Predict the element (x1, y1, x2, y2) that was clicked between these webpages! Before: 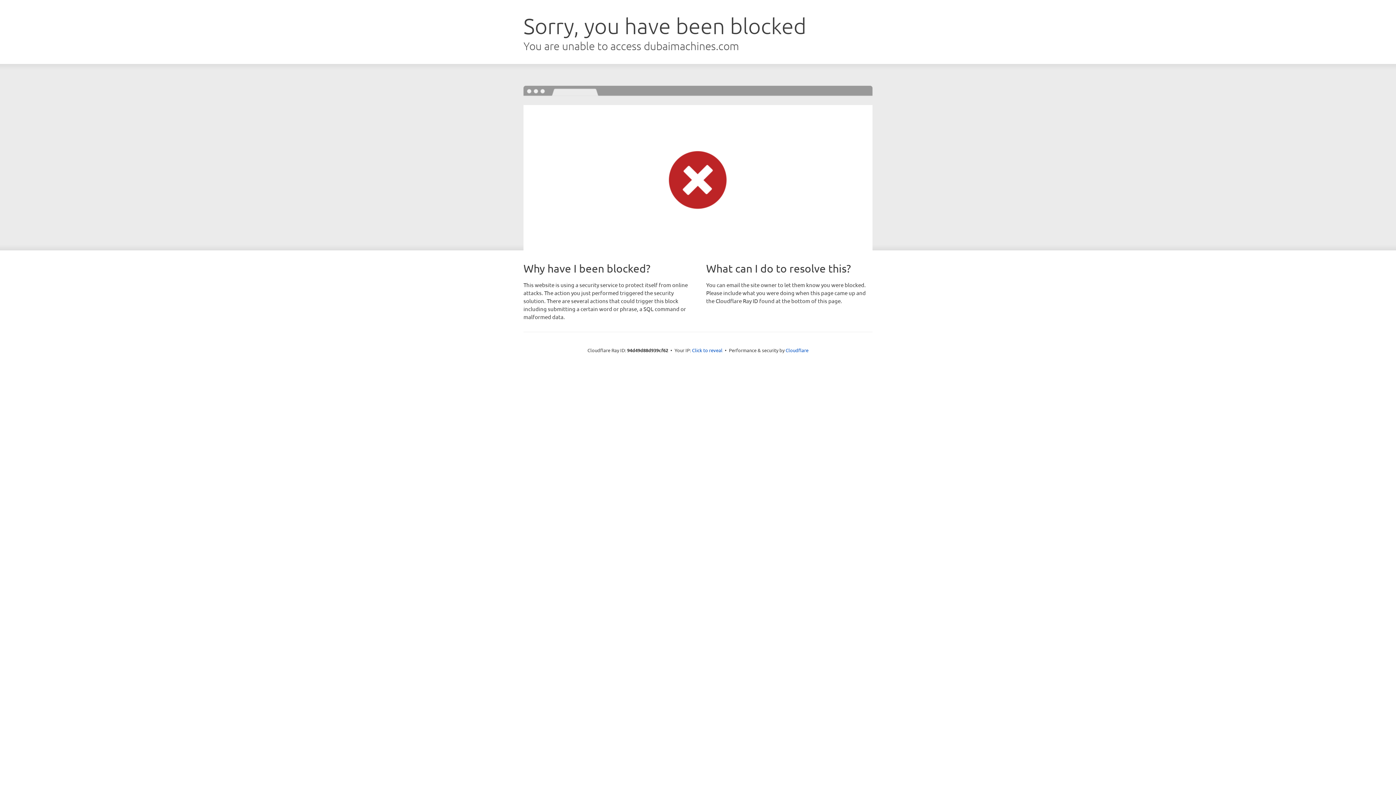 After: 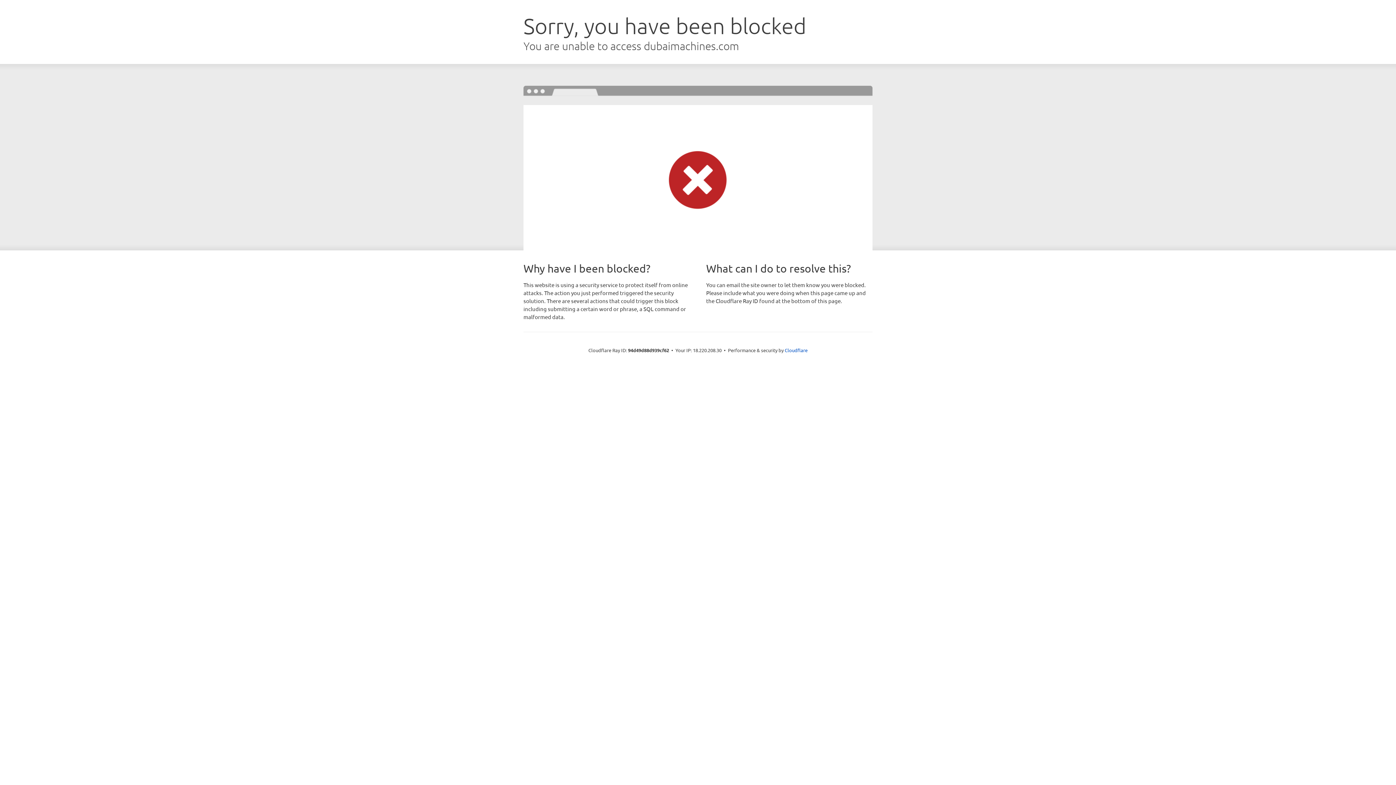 Action: label: Click to reveal bbox: (692, 346, 722, 353)